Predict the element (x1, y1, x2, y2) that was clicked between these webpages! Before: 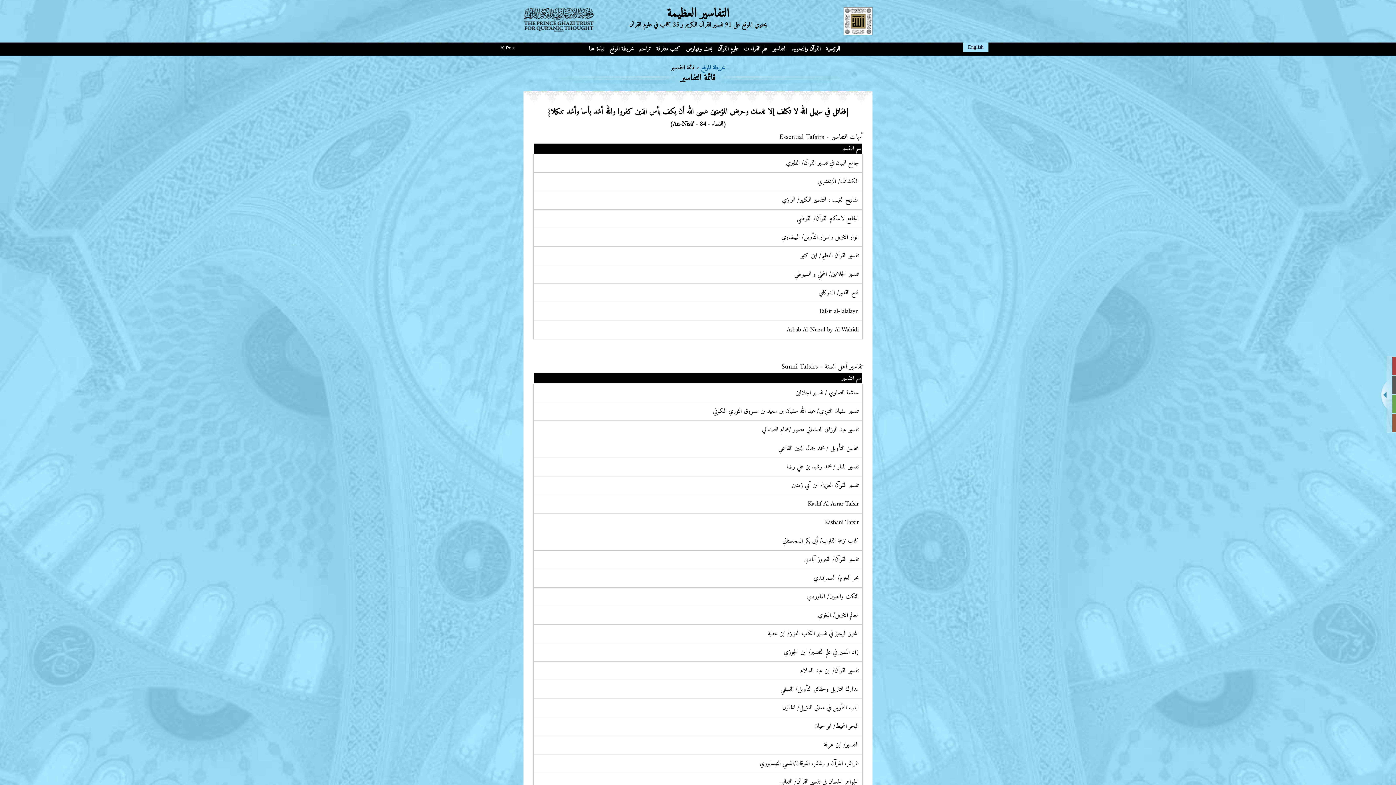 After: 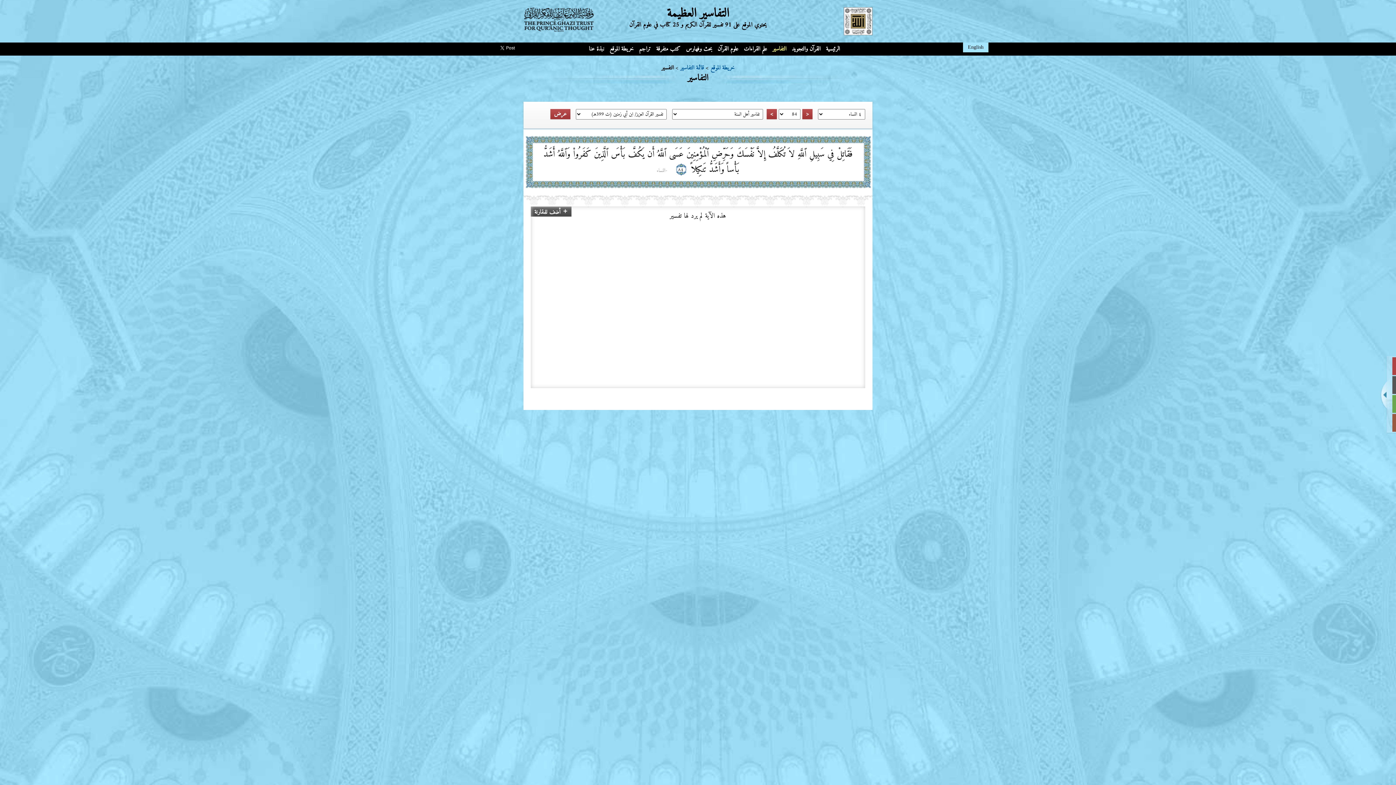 Action: label: تفسير القرآن العزيز/ ابن أبي زمنين bbox: (537, 480, 858, 491)